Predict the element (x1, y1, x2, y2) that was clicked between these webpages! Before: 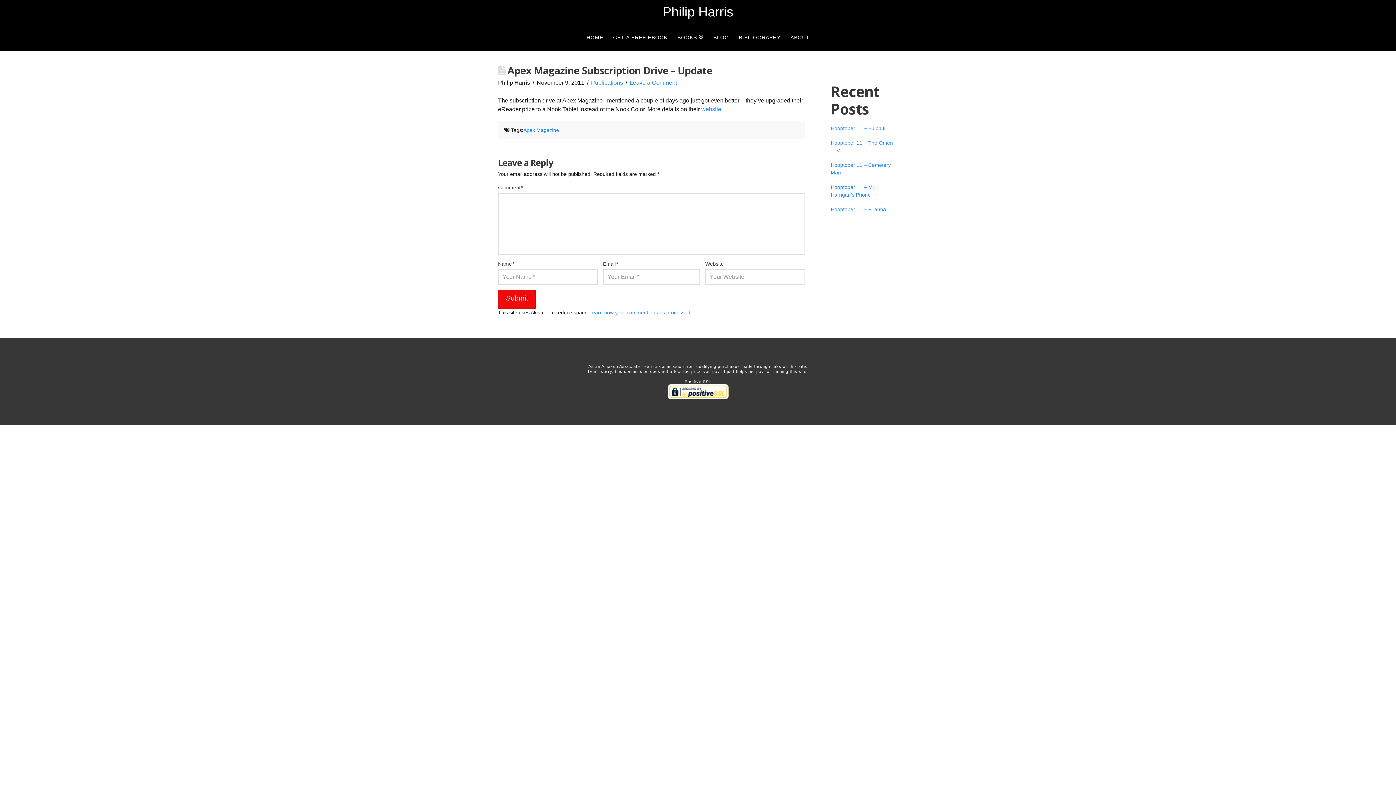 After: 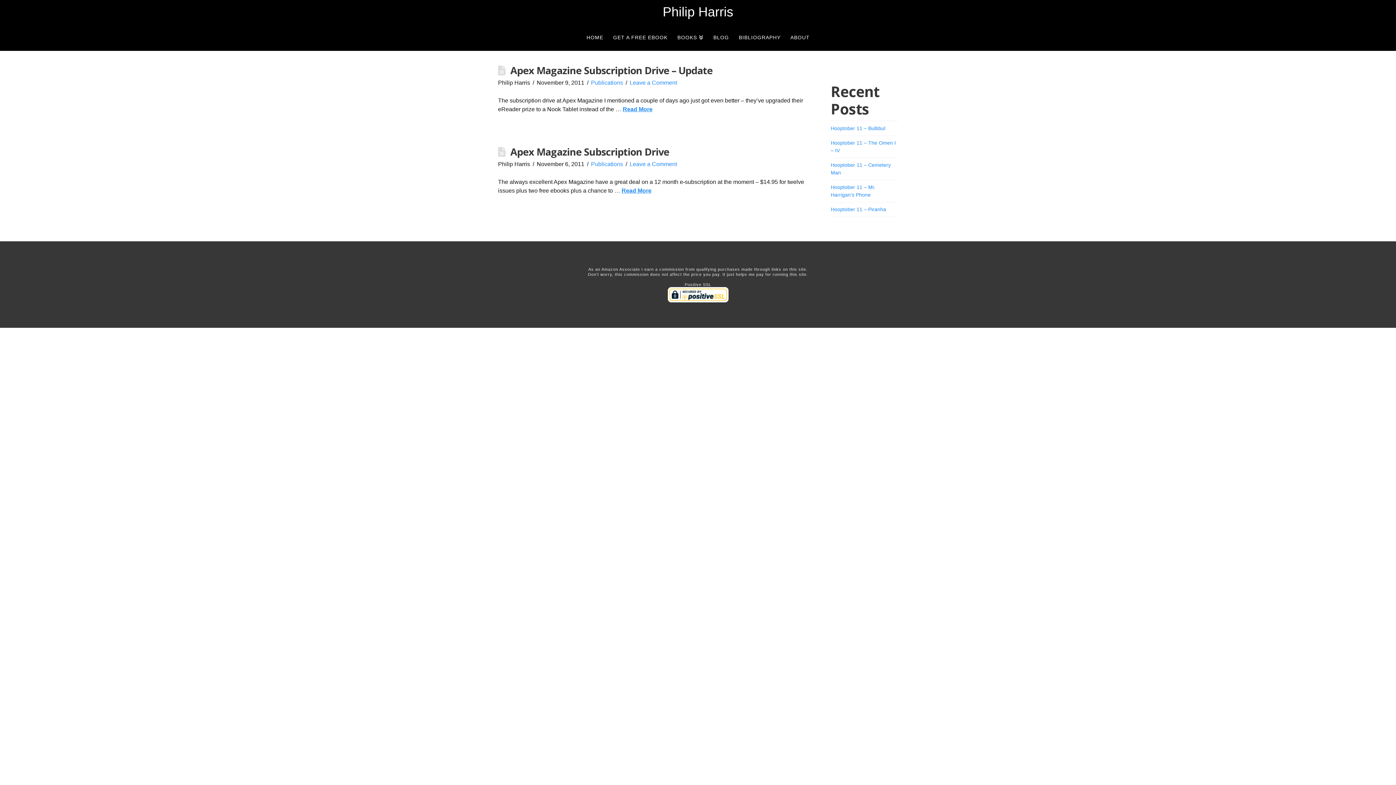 Action: bbox: (523, 127, 559, 132) label: Apex Magazine